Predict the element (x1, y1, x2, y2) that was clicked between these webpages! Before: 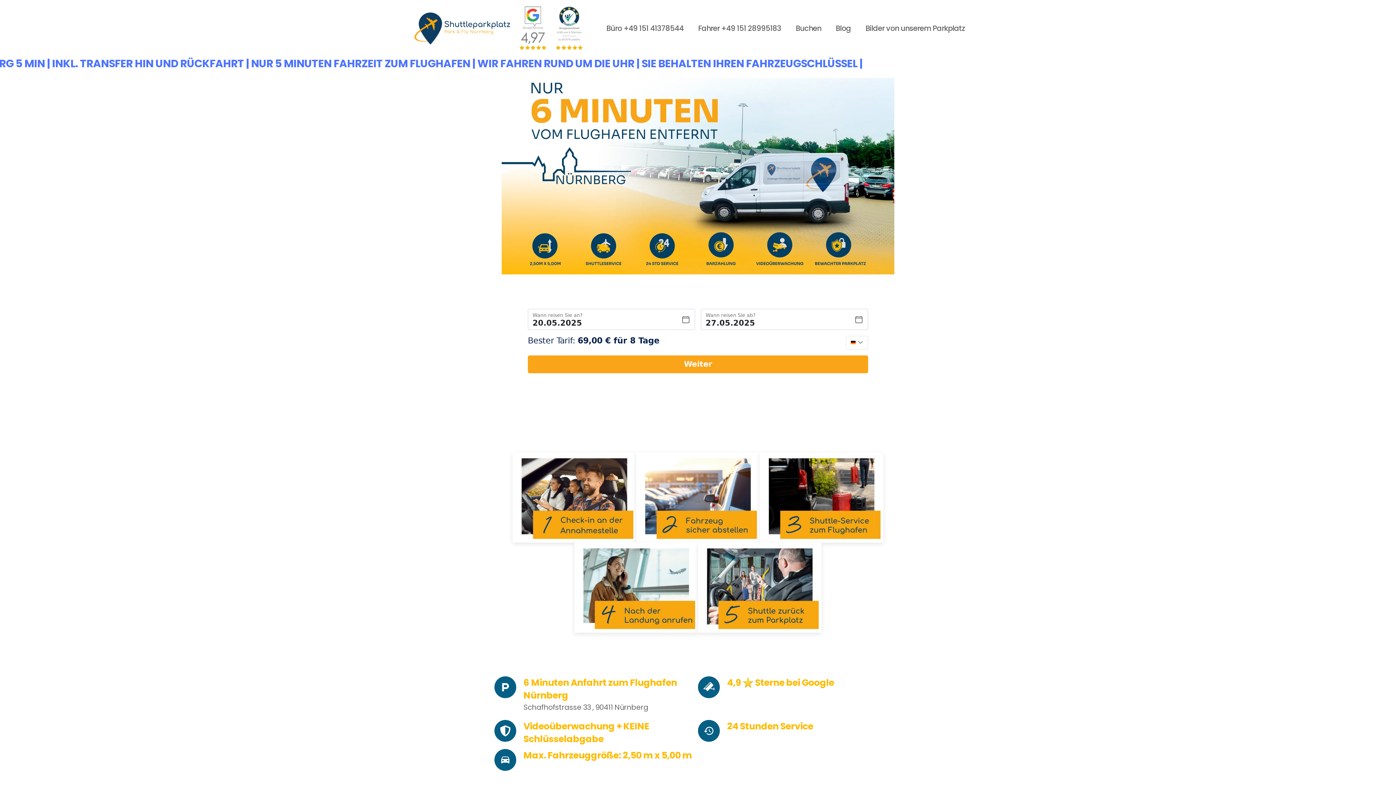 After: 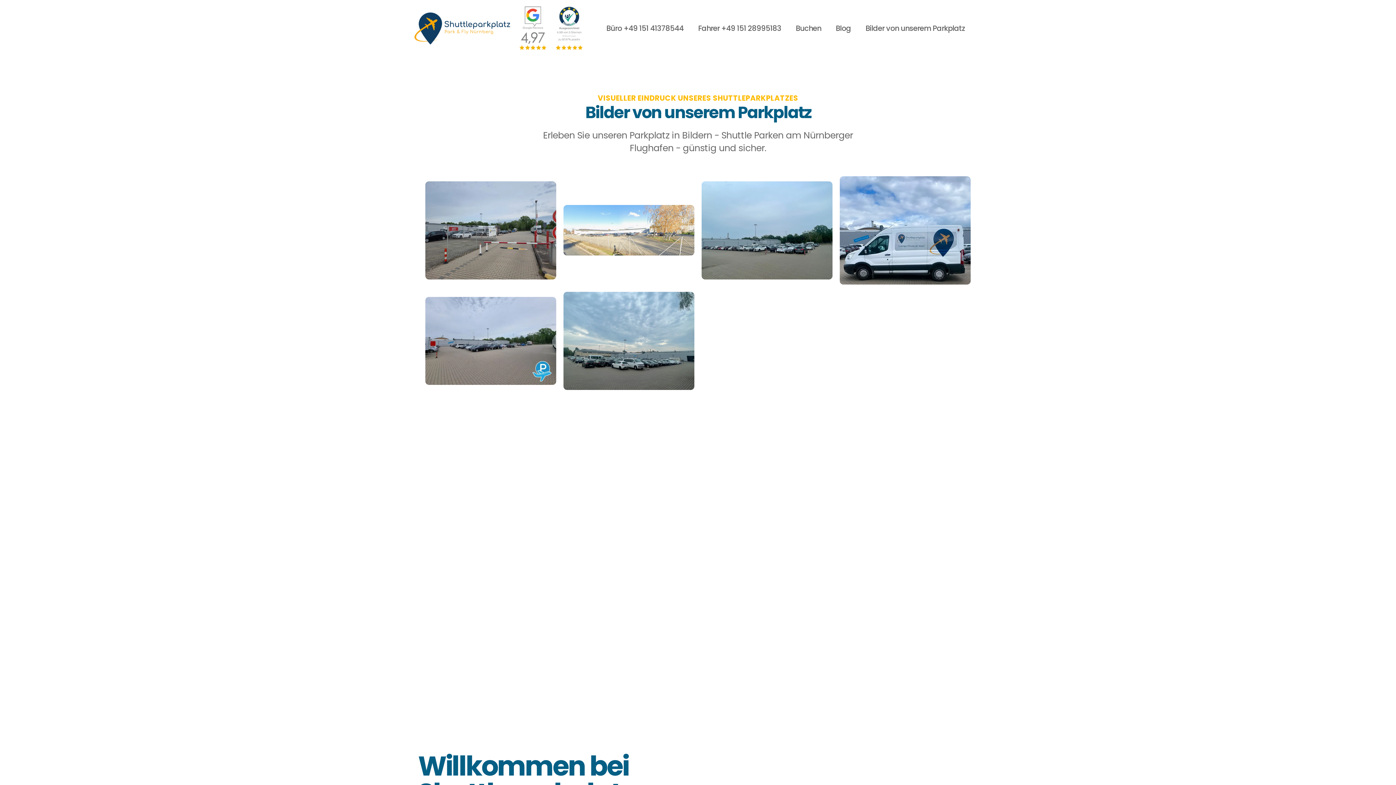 Action: label: Bilder von unserem Parkplatz bbox: (858, 17, 972, 39)